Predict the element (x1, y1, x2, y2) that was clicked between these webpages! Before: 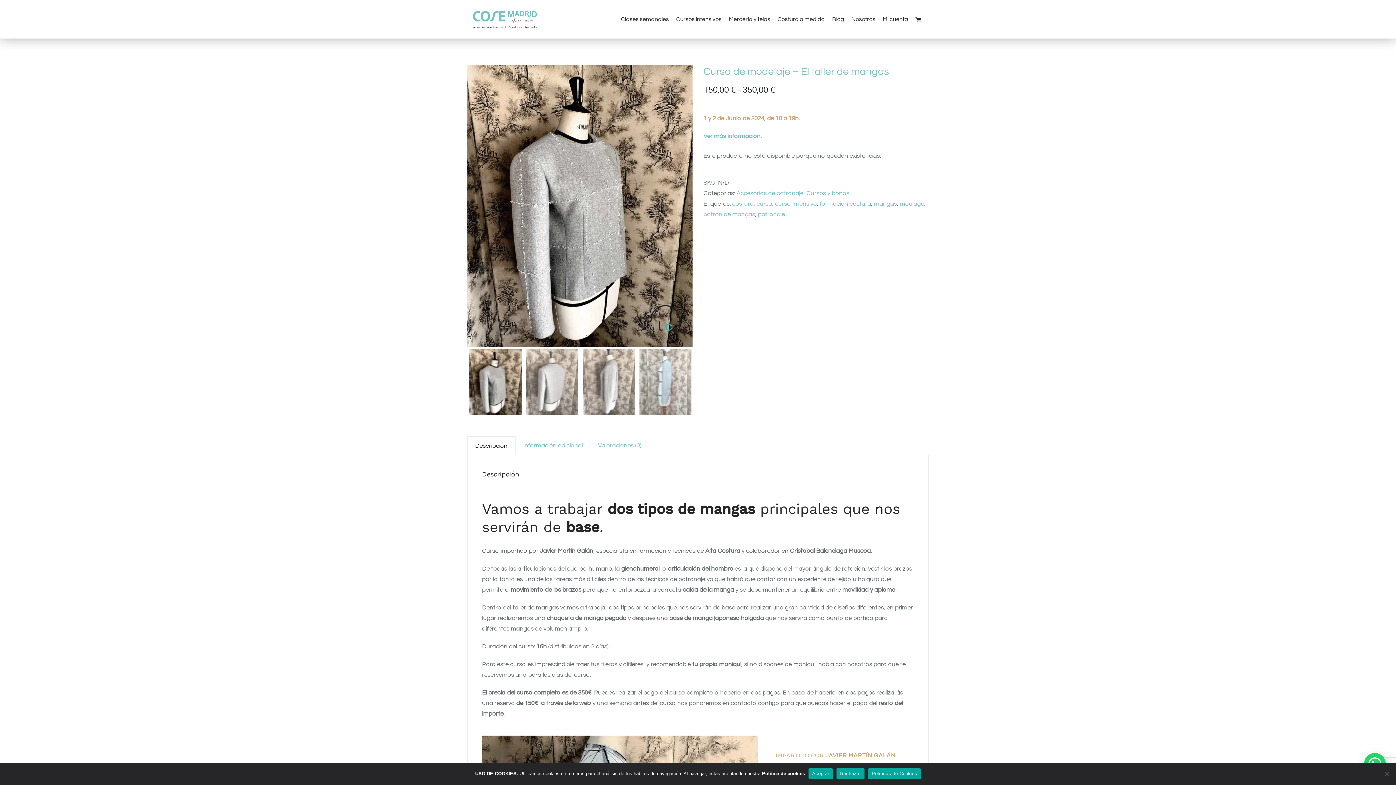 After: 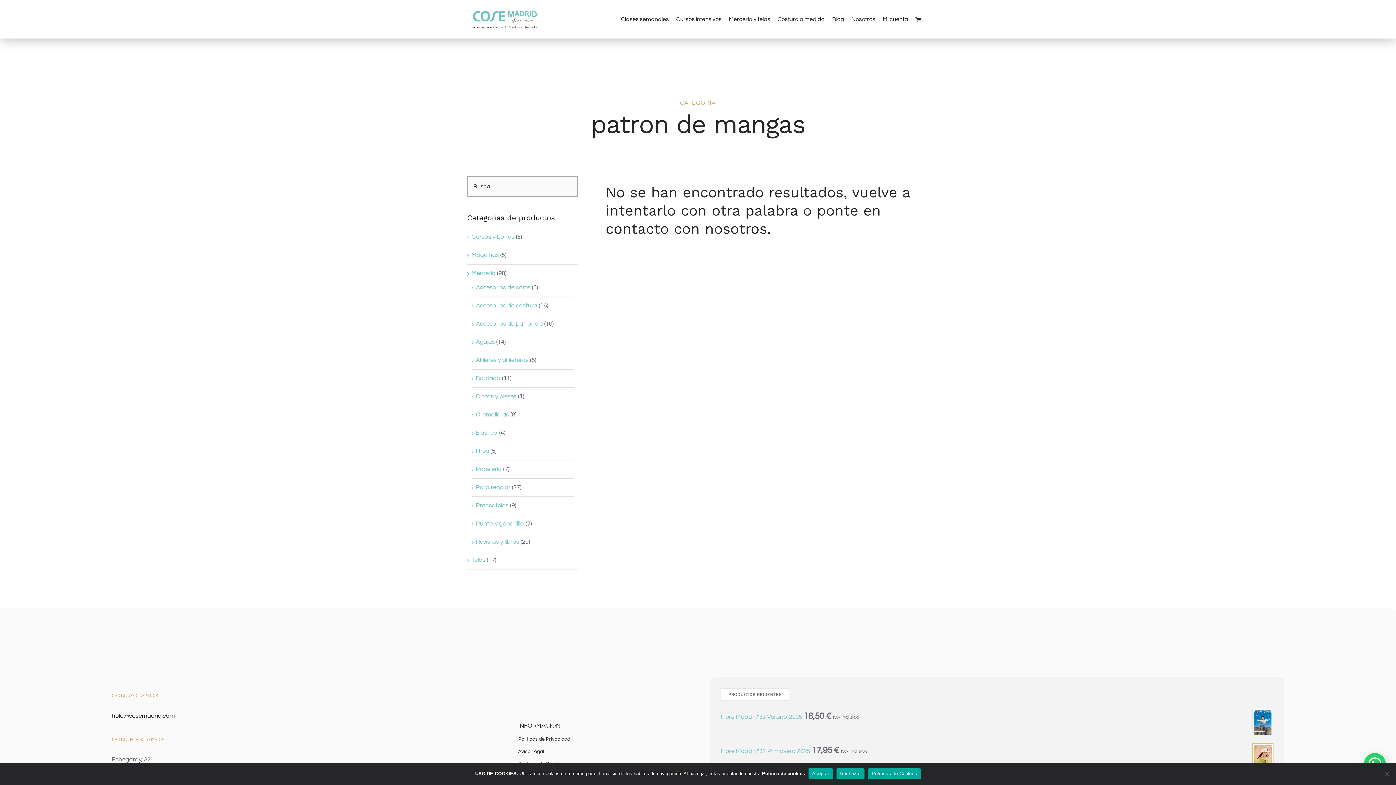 Action: bbox: (703, 211, 755, 217) label: patron de mangas